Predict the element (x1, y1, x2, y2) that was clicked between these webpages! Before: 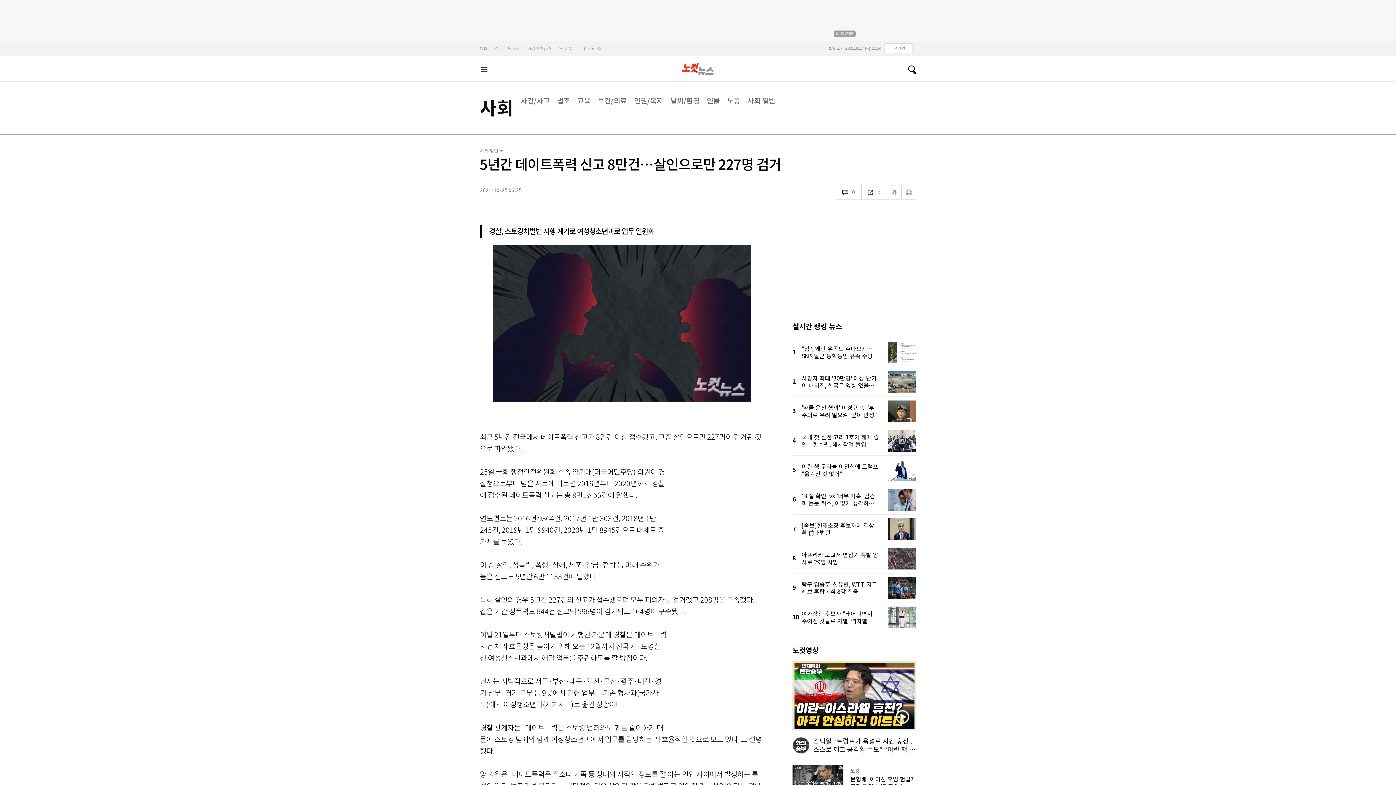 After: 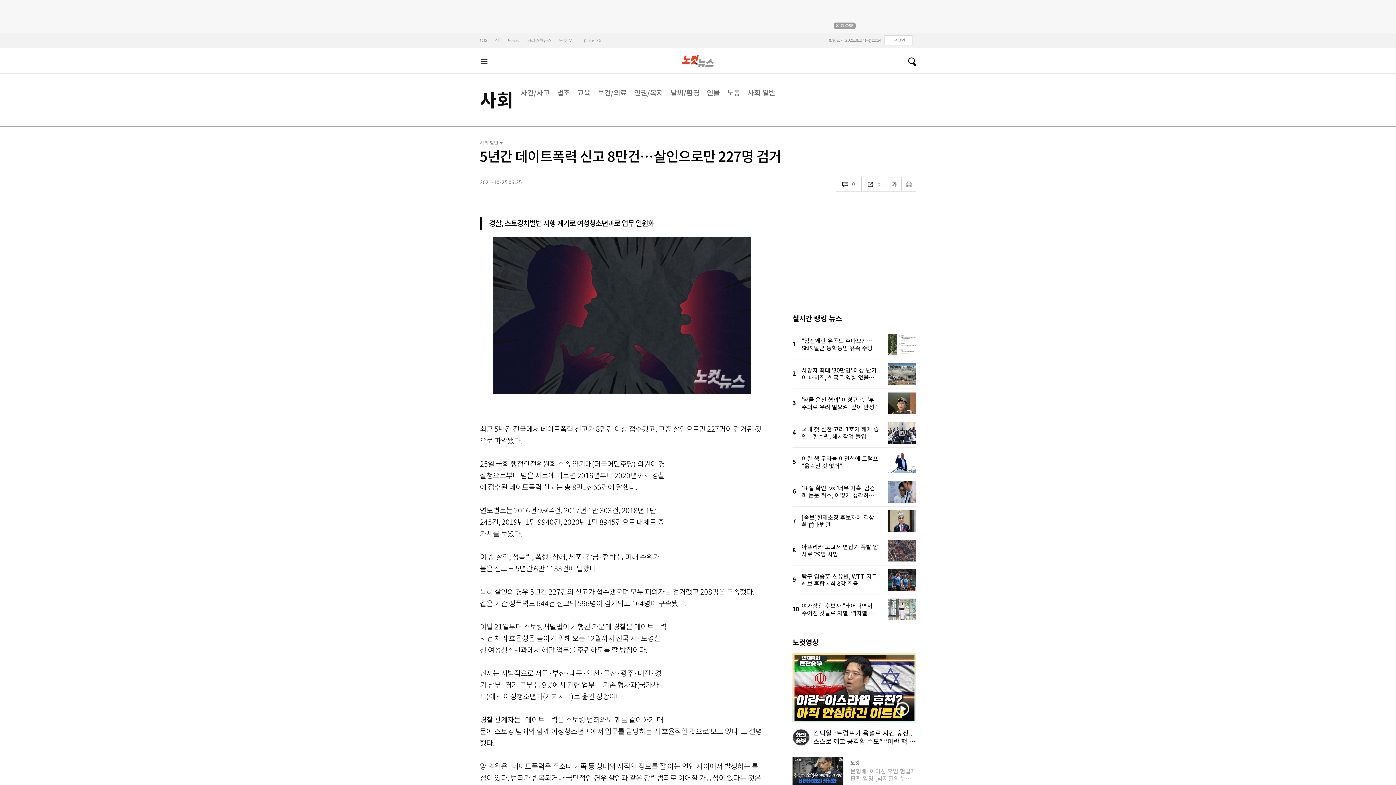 Action: label: 노컷
문형배, 이미선 후임 헌법재판관 임명 [박지환의 뉴스톡] bbox: (792, 765, 916, 793)